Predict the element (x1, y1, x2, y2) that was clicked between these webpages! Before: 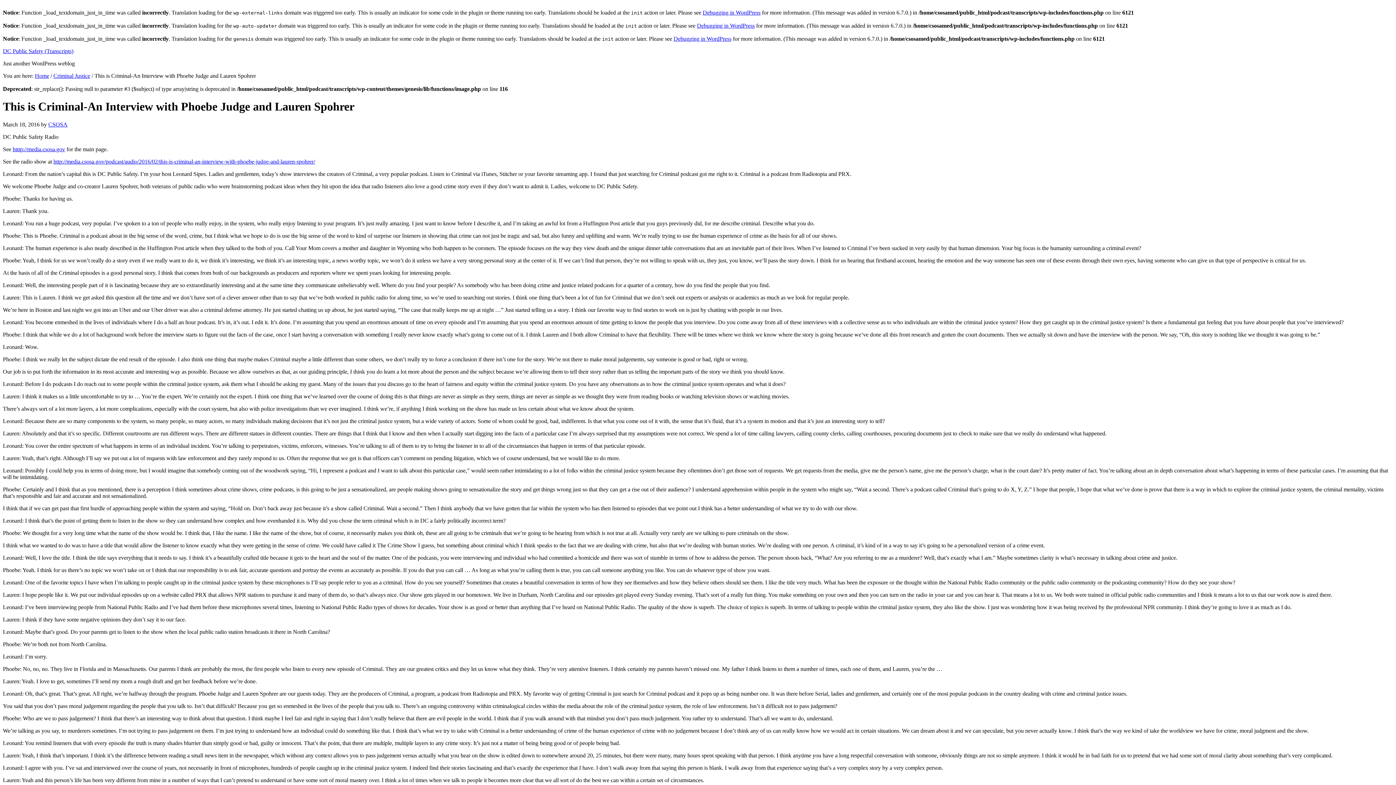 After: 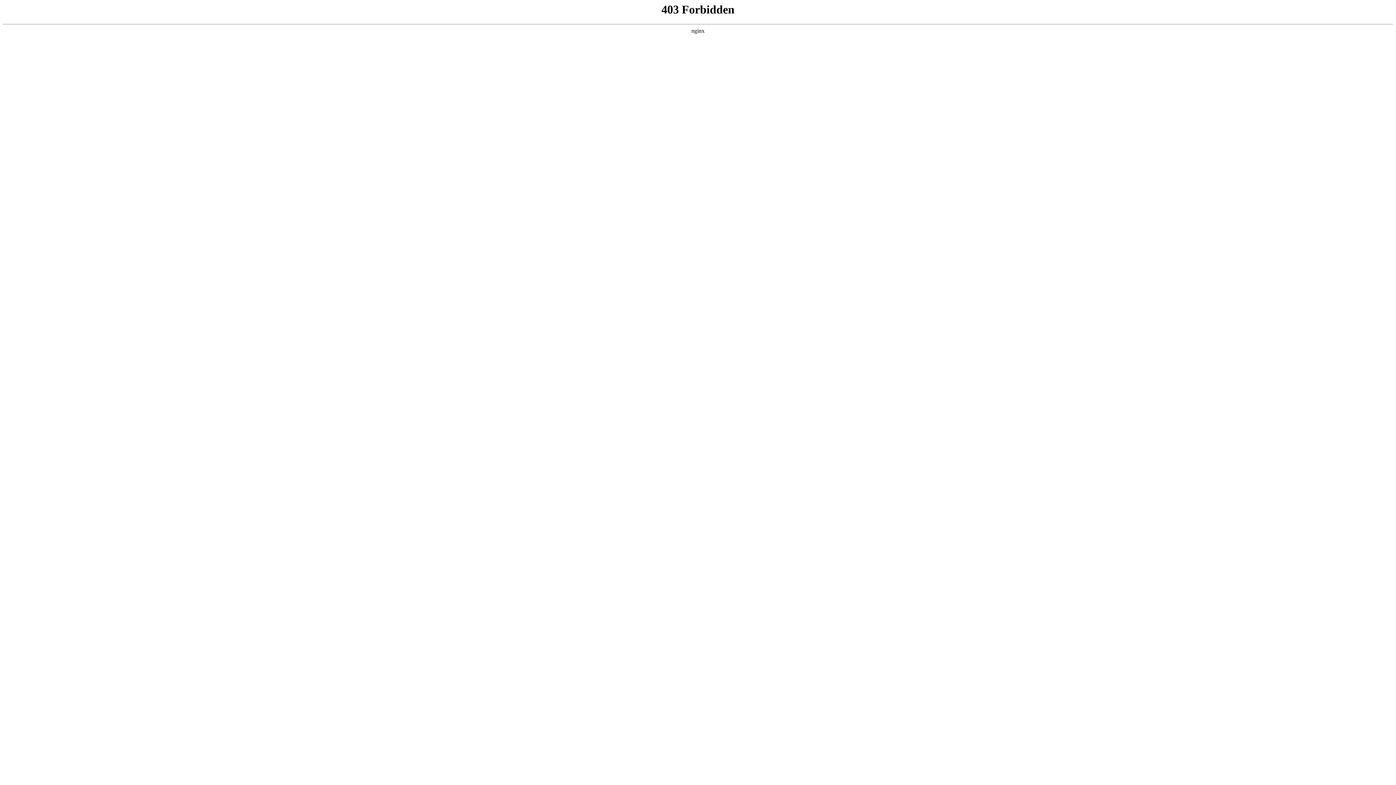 Action: bbox: (673, 35, 731, 41) label: Debugging in WordPress